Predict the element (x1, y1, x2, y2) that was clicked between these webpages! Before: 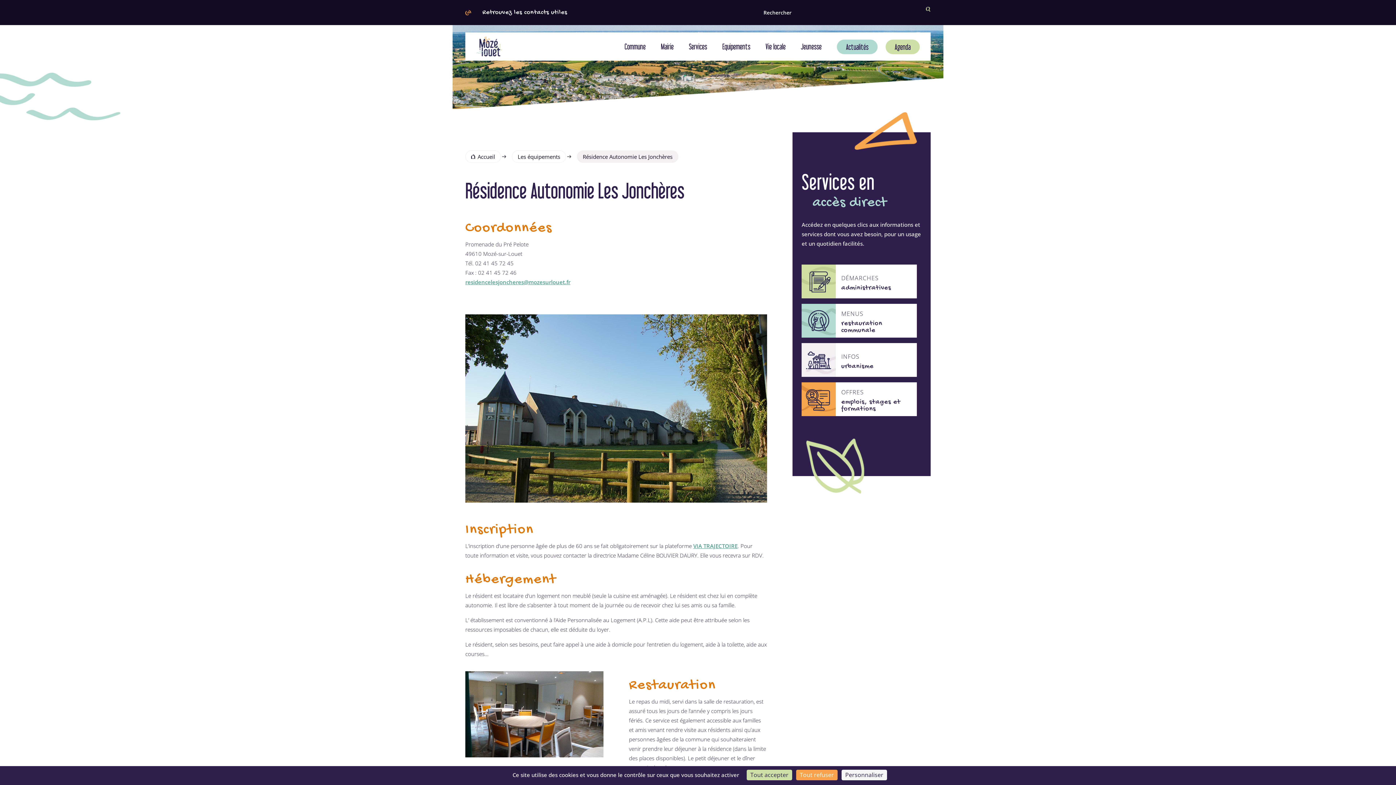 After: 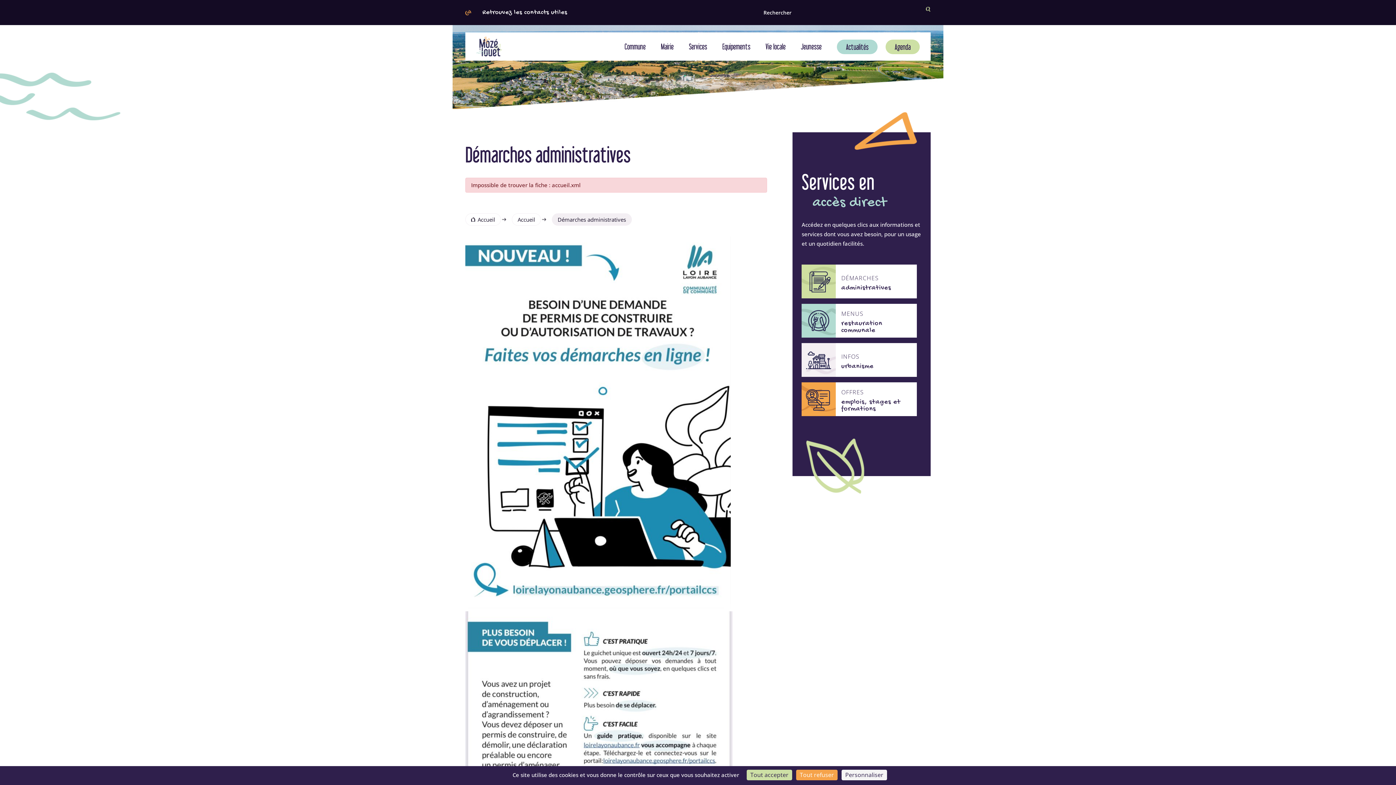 Action: label: DÉMARCHES bbox: (841, 274, 879, 282)